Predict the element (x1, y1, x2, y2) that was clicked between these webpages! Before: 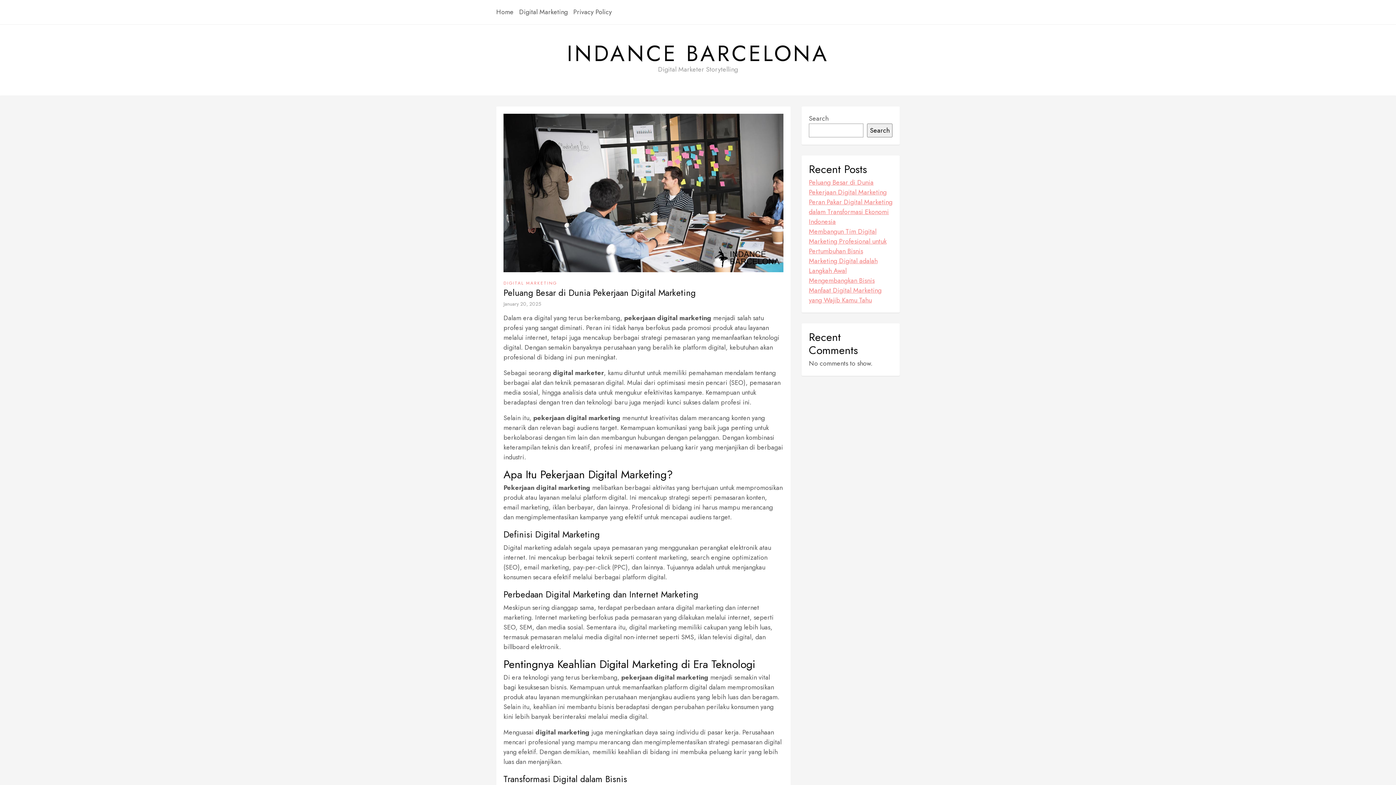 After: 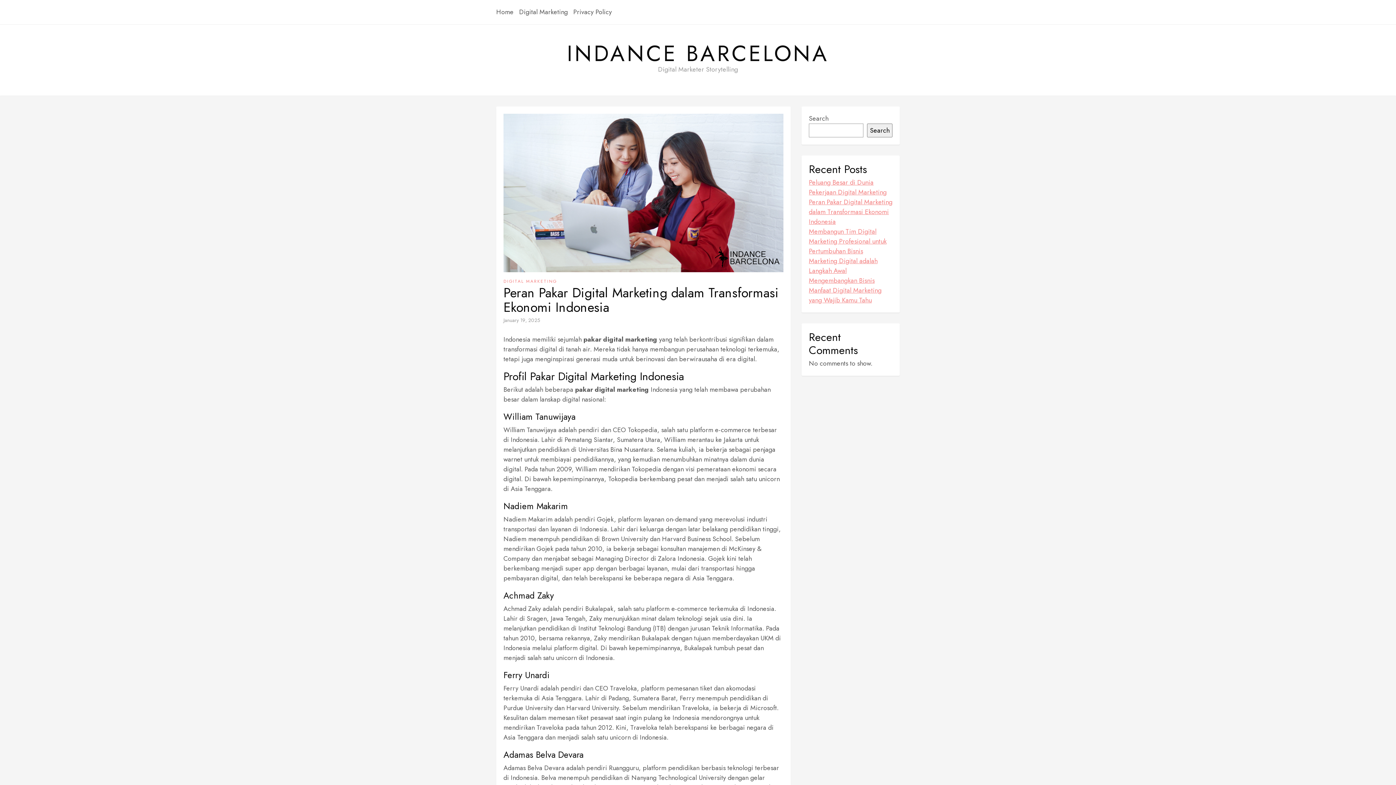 Action: label: Peran Pakar Digital Marketing dalam Transformasi Ekonomi Indonesia bbox: (809, 197, 892, 226)